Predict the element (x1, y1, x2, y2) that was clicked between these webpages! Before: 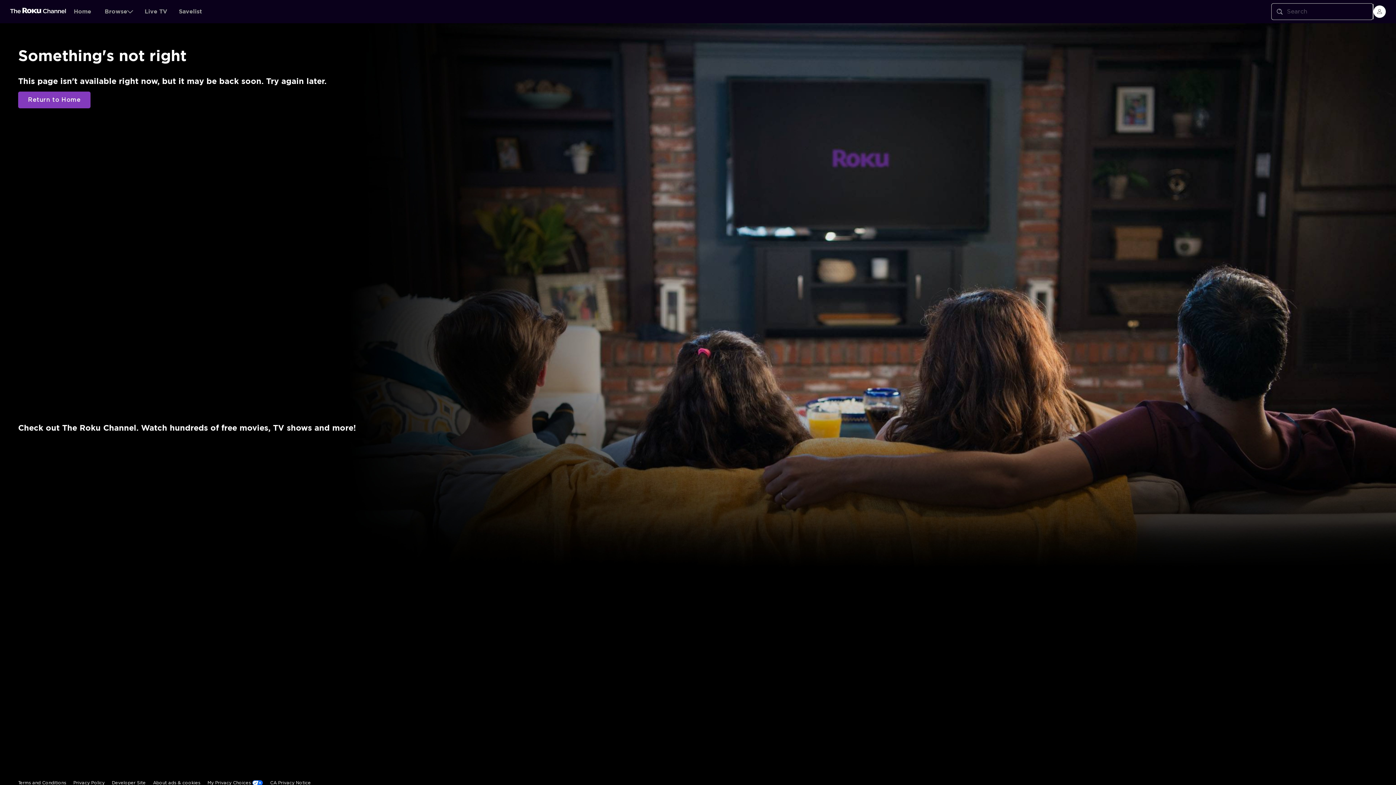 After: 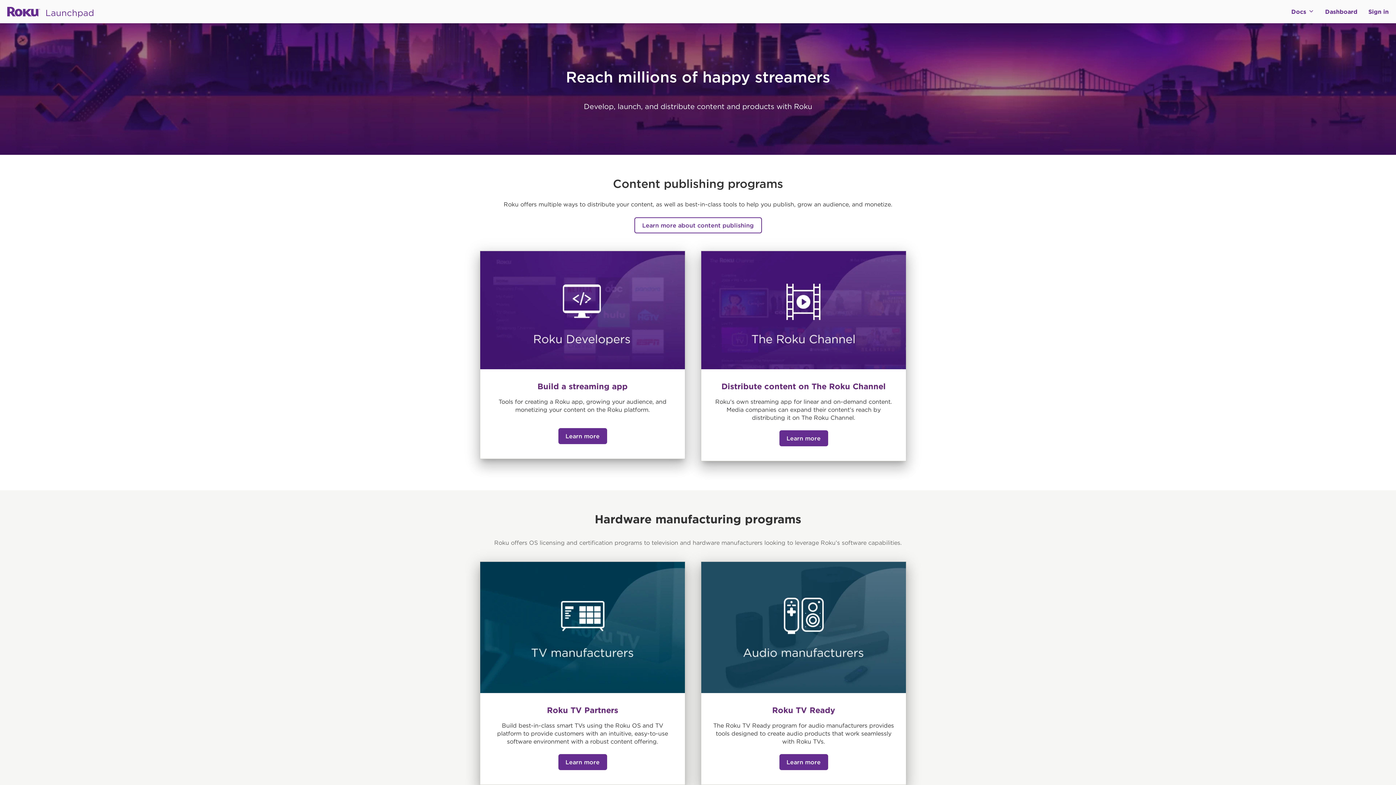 Action: label: Developer Site bbox: (112, 668, 145, 683)